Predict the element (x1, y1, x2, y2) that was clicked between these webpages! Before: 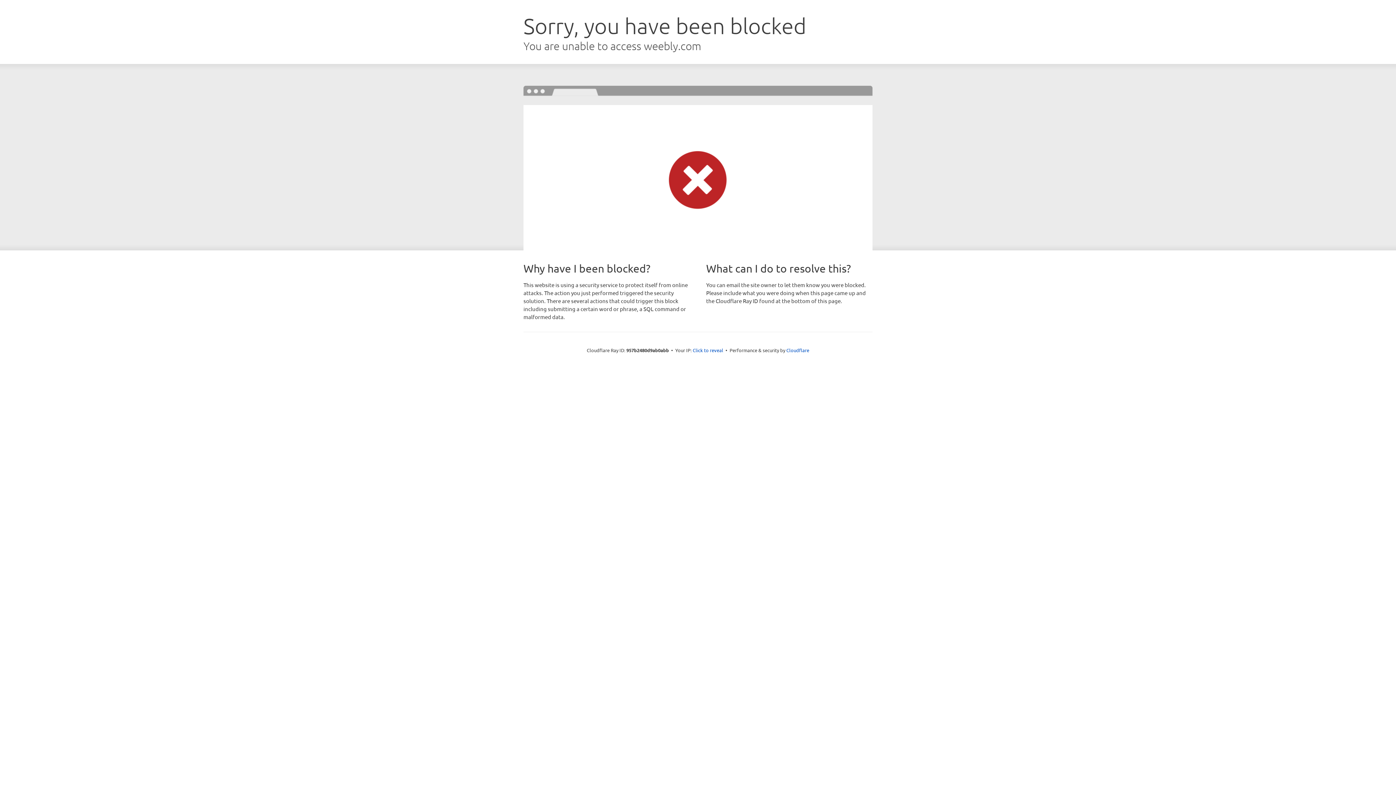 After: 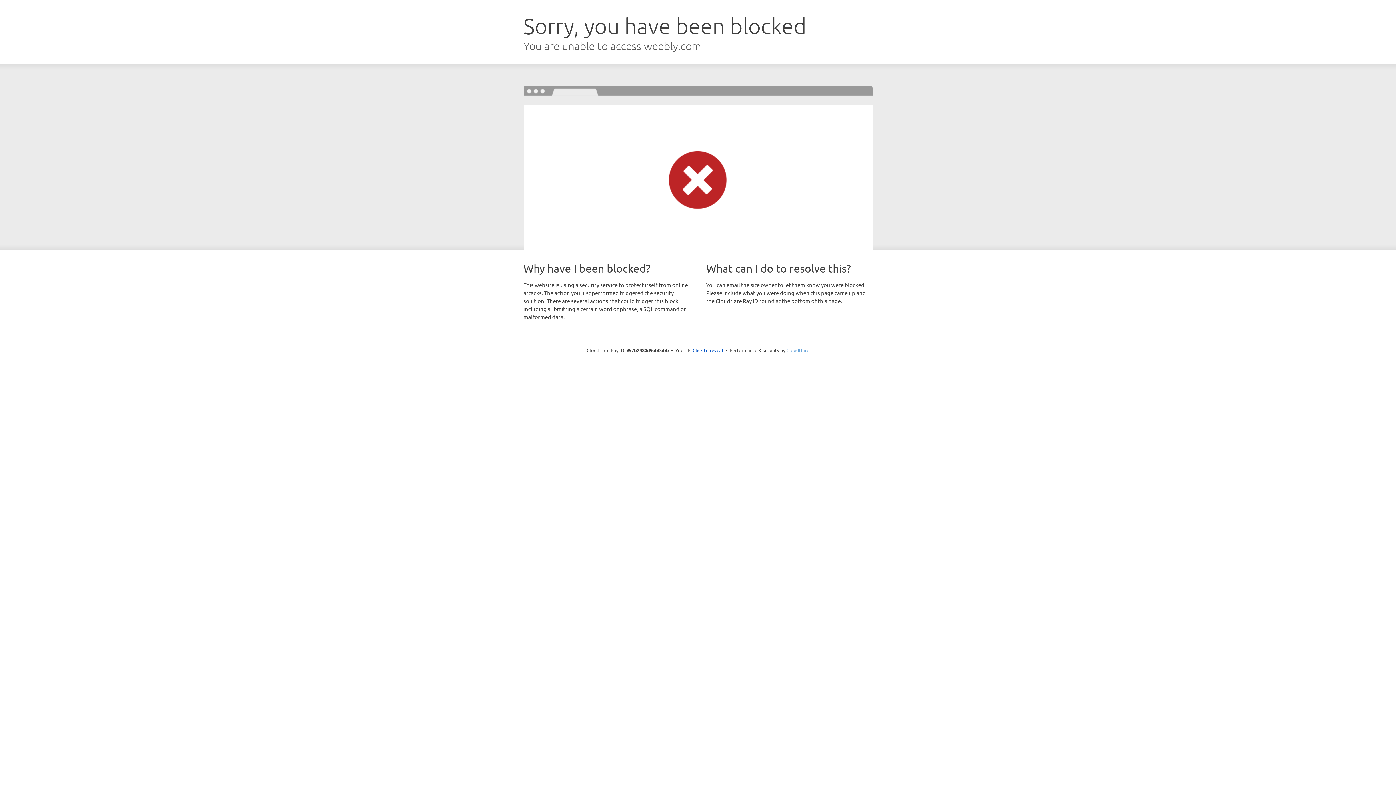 Action: bbox: (786, 347, 809, 353) label: Cloudflare